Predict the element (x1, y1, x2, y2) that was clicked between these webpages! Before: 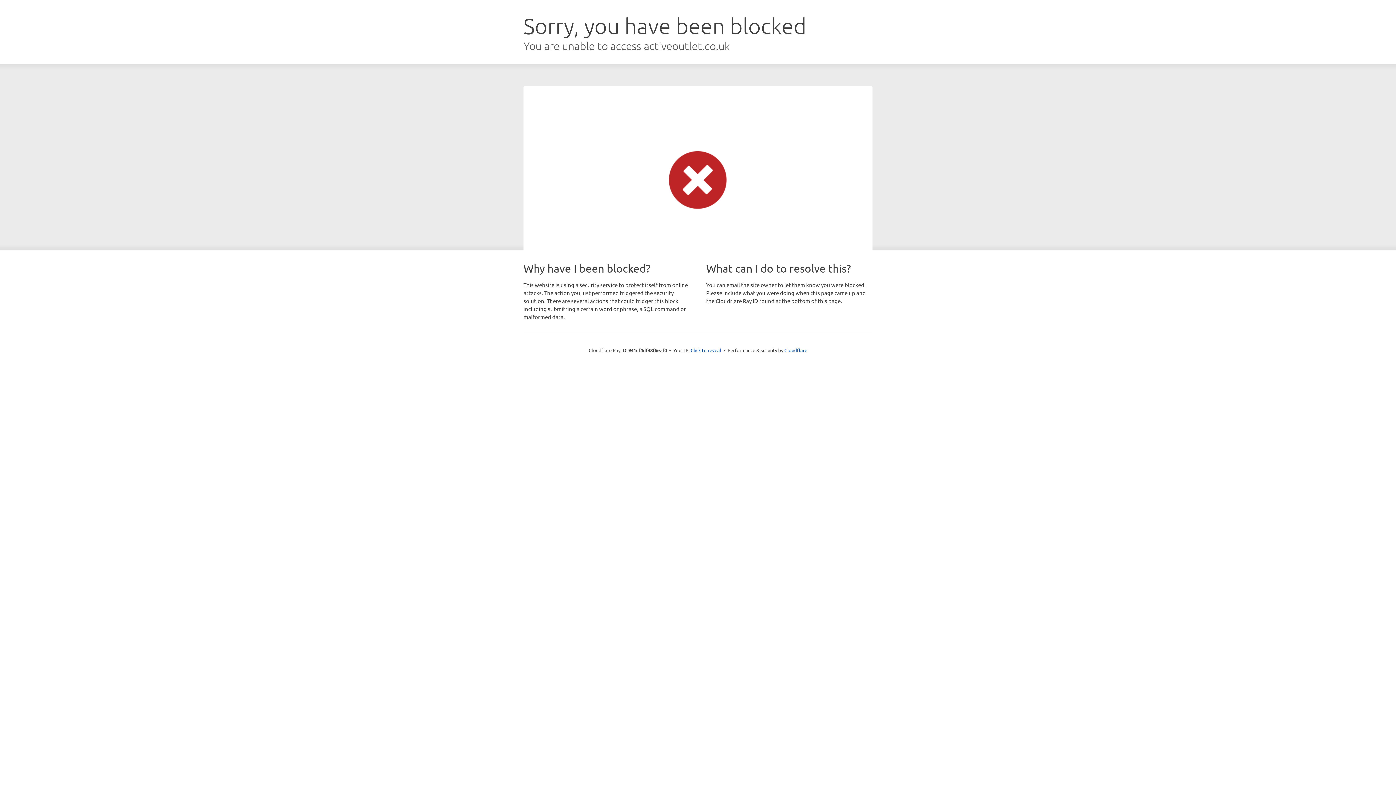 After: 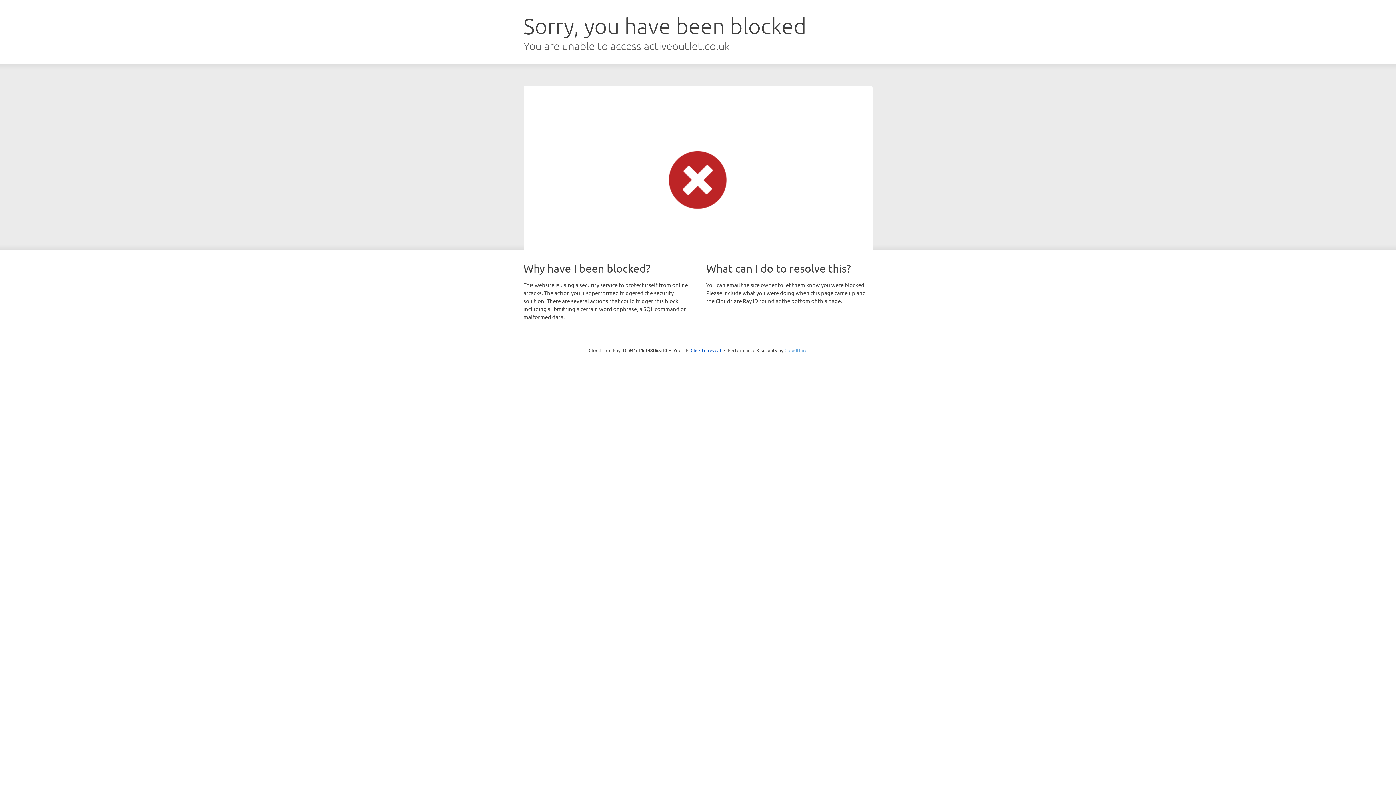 Action: label: Cloudflare bbox: (784, 347, 807, 353)